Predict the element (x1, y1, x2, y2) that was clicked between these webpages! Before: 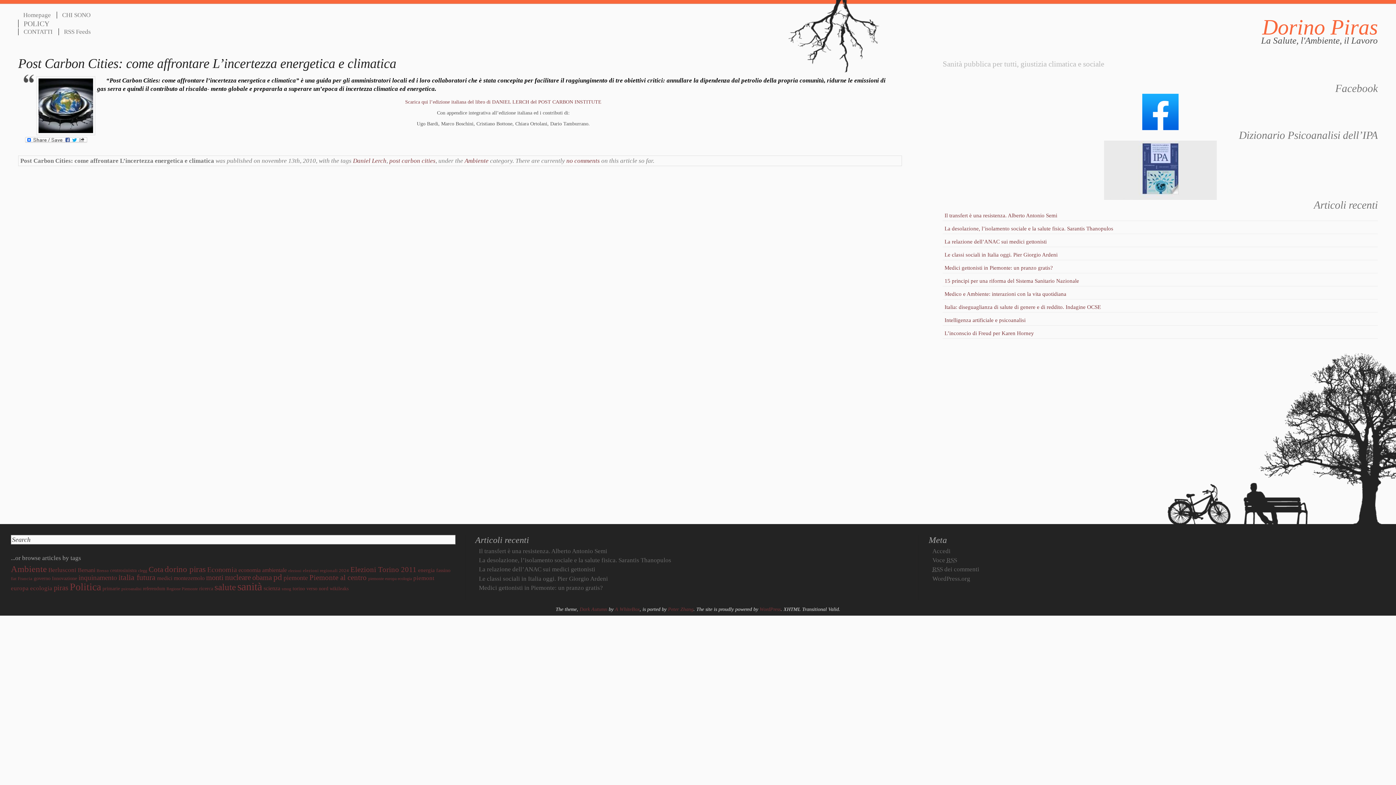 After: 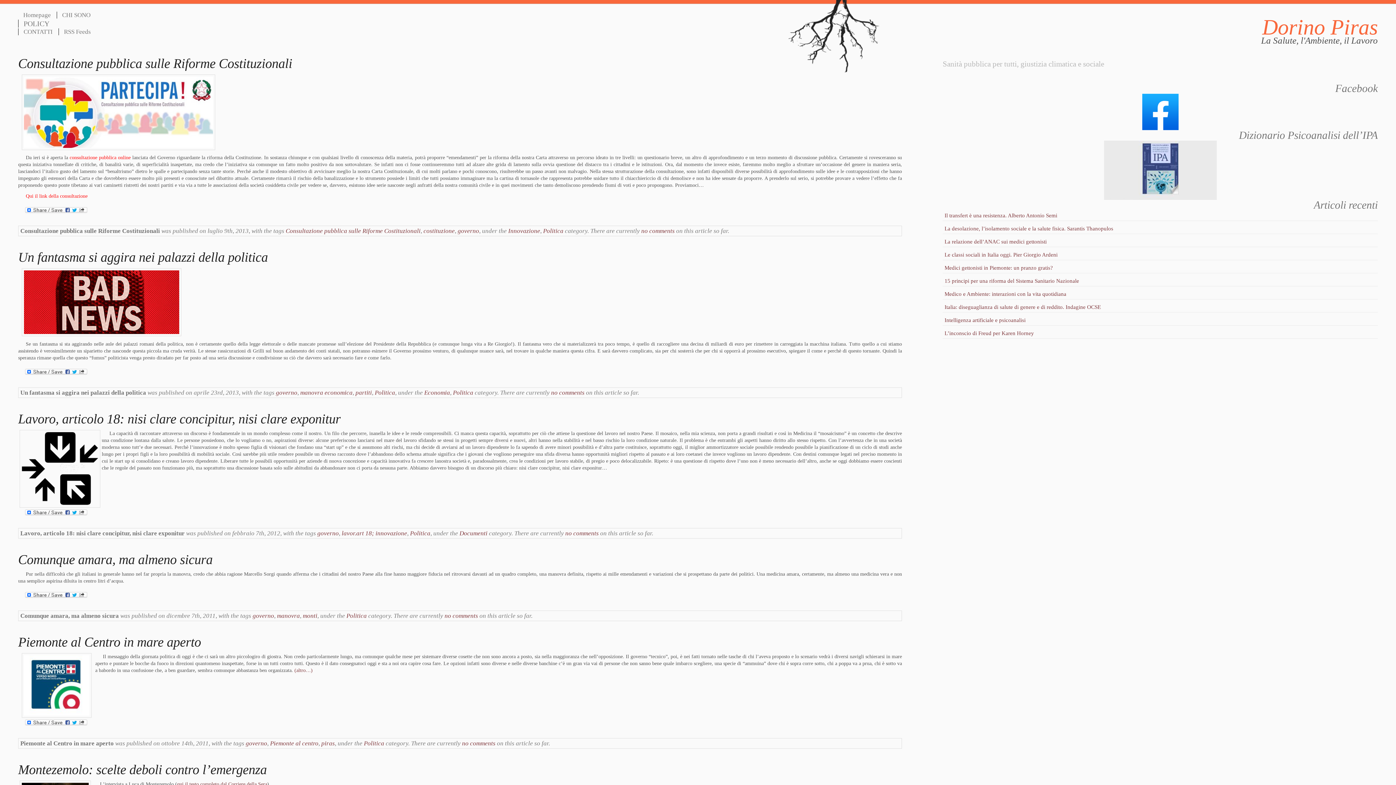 Action: label: governo bbox: (33, 575, 50, 581)